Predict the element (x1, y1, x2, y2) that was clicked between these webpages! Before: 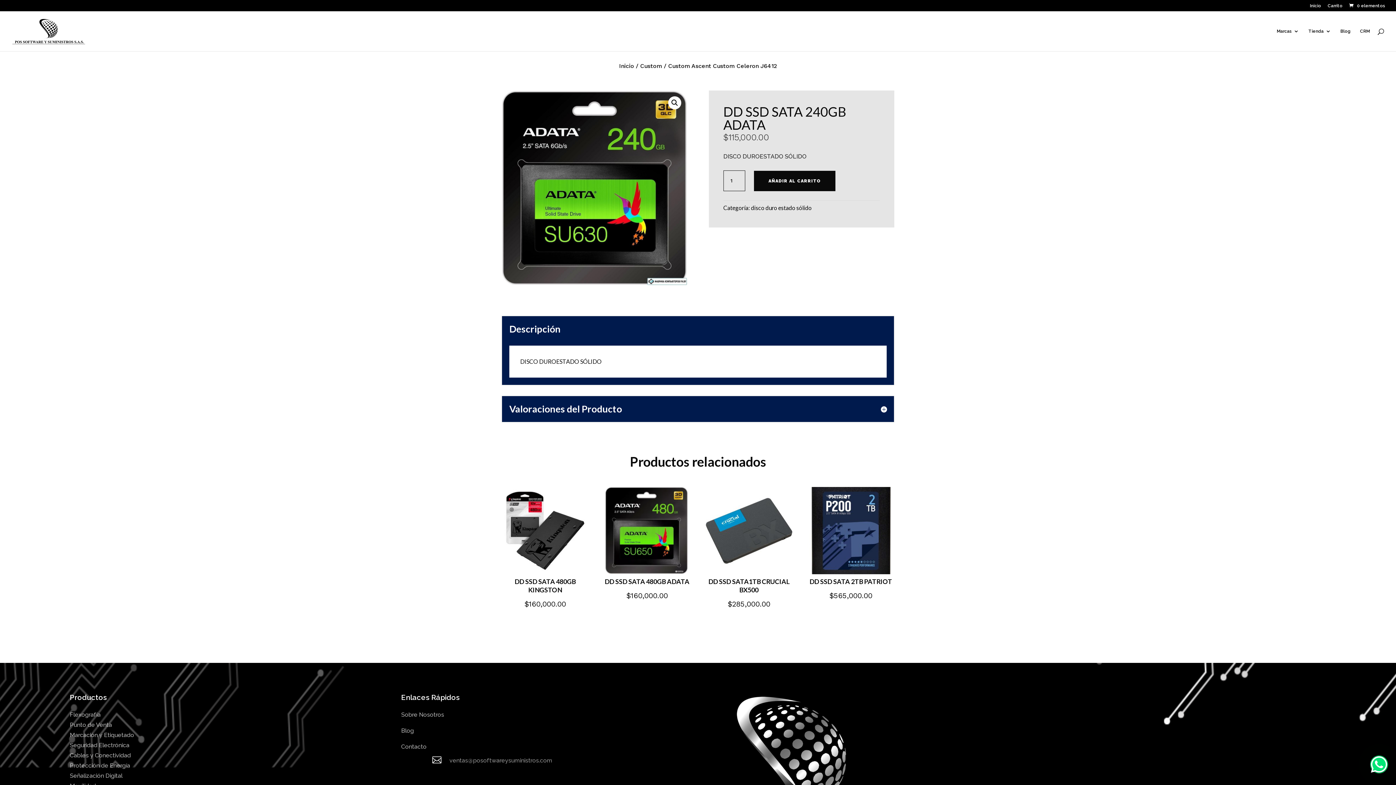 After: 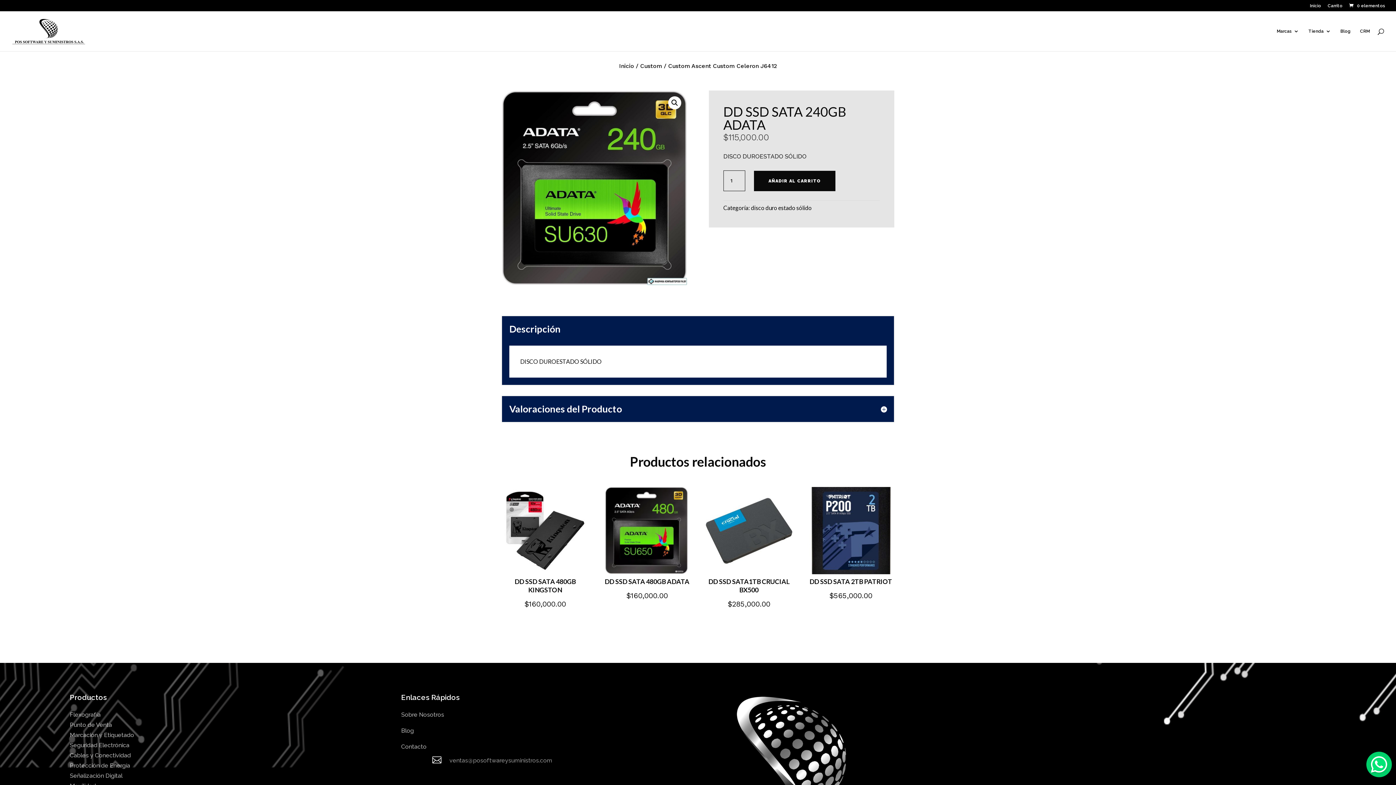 Action: bbox: (449, 757, 552, 764) label: ventas@posoftwareysuministros.com